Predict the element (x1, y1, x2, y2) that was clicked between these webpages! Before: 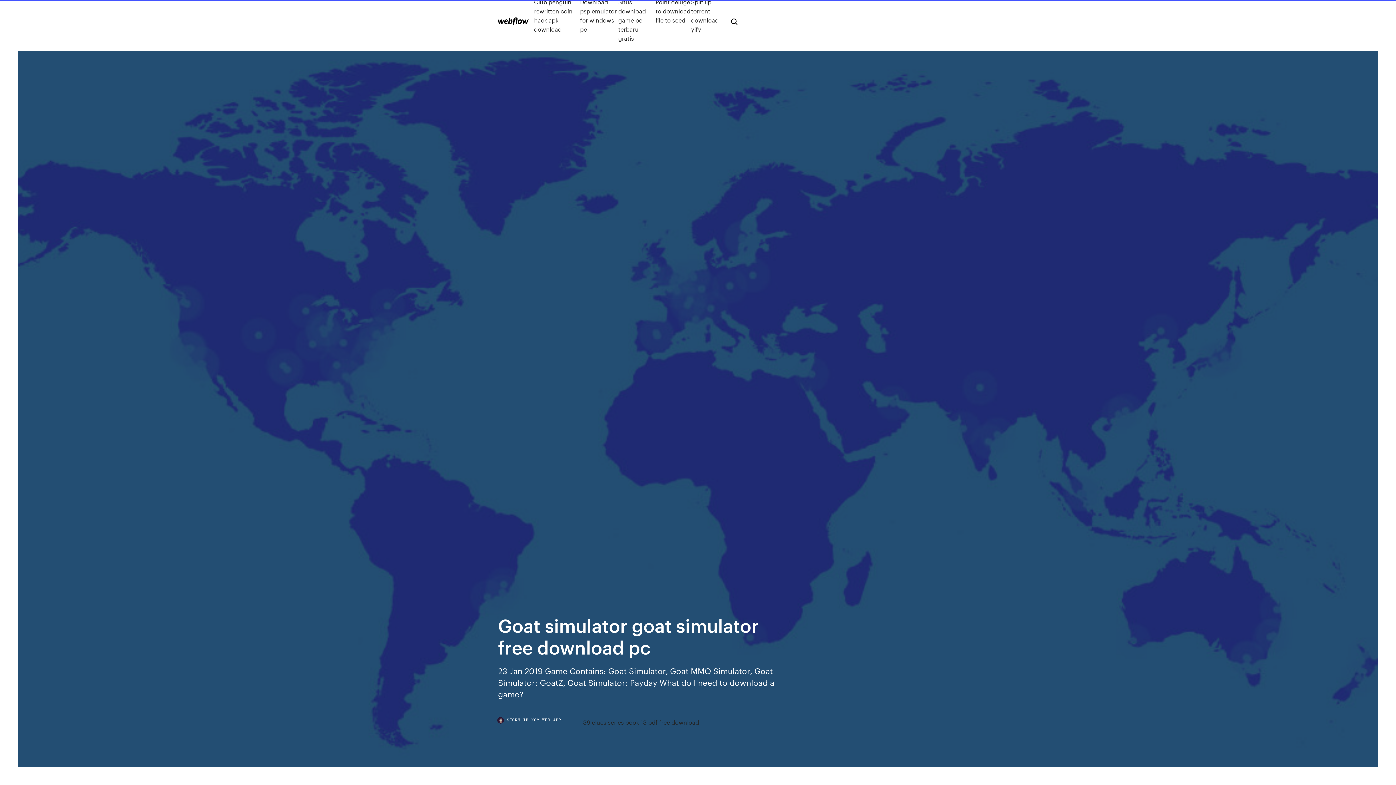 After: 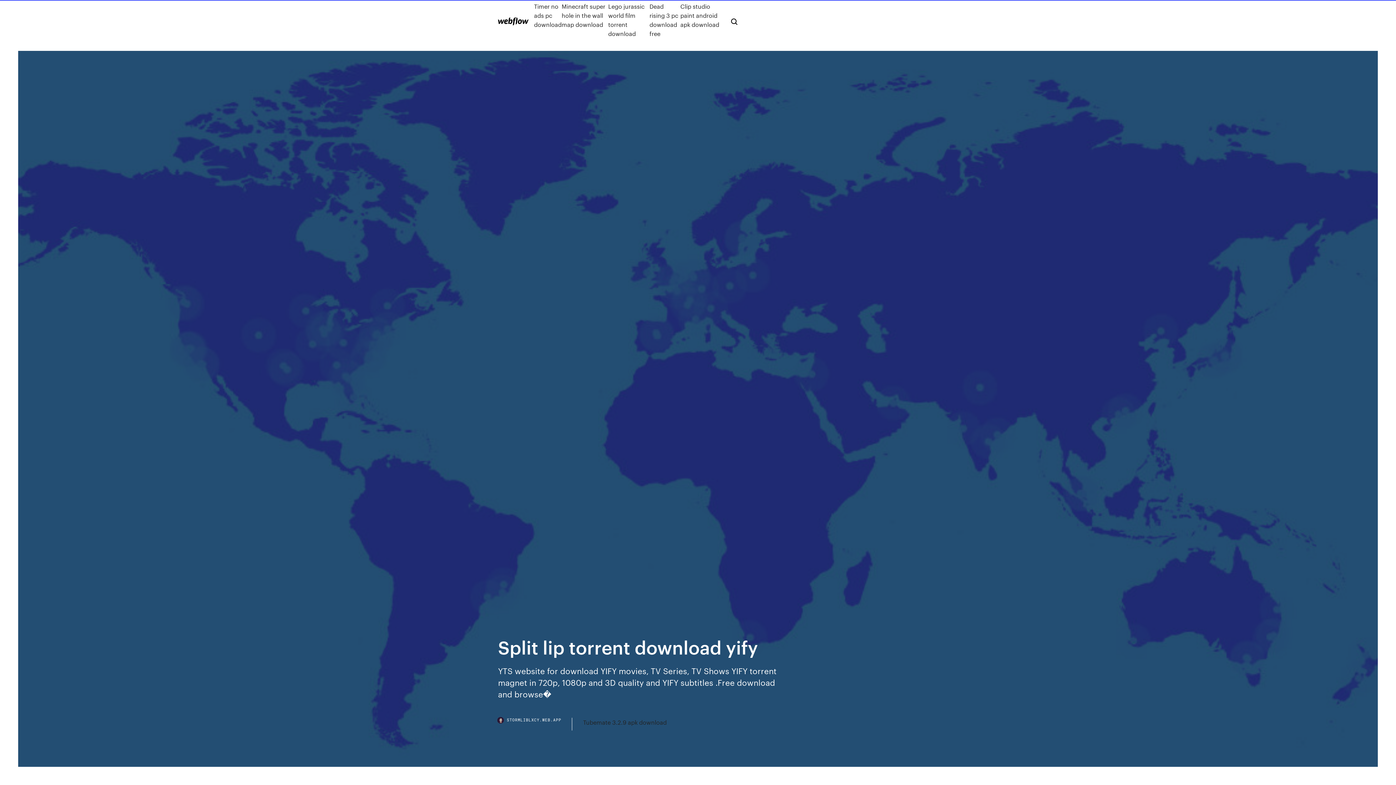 Action: label: Split lip torrent download yify bbox: (691, -2, 719, 42)